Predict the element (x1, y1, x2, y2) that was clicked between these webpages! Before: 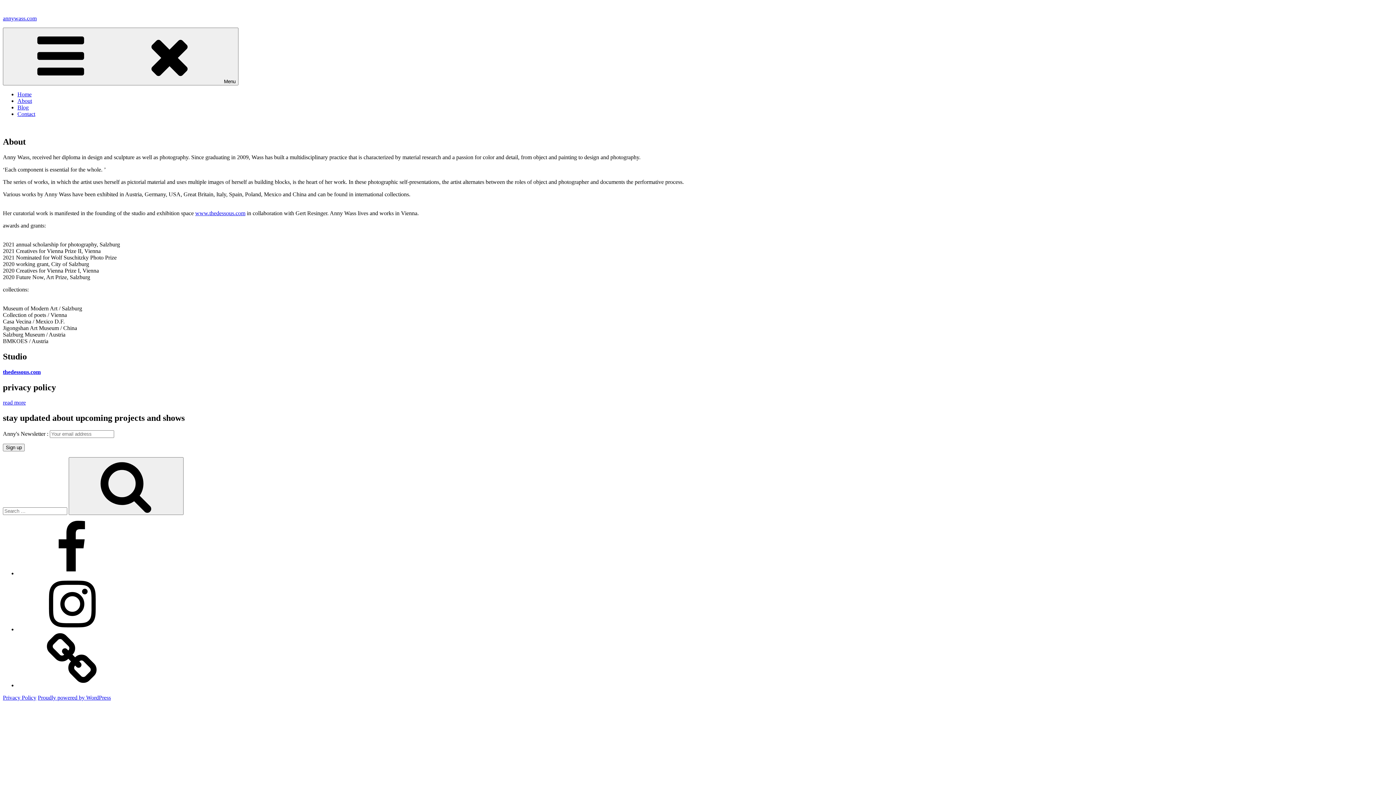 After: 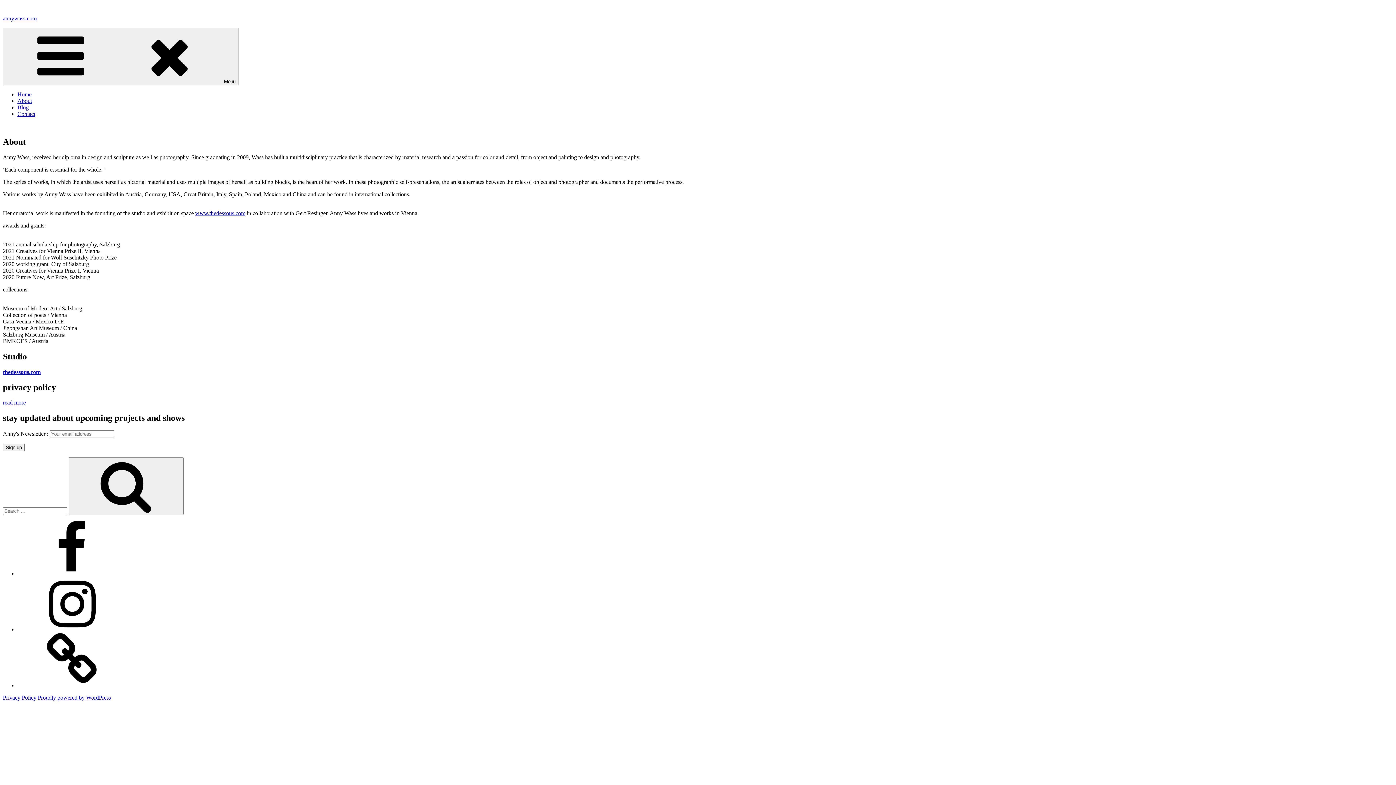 Action: label: www.thedessous.com bbox: (195, 210, 245, 216)